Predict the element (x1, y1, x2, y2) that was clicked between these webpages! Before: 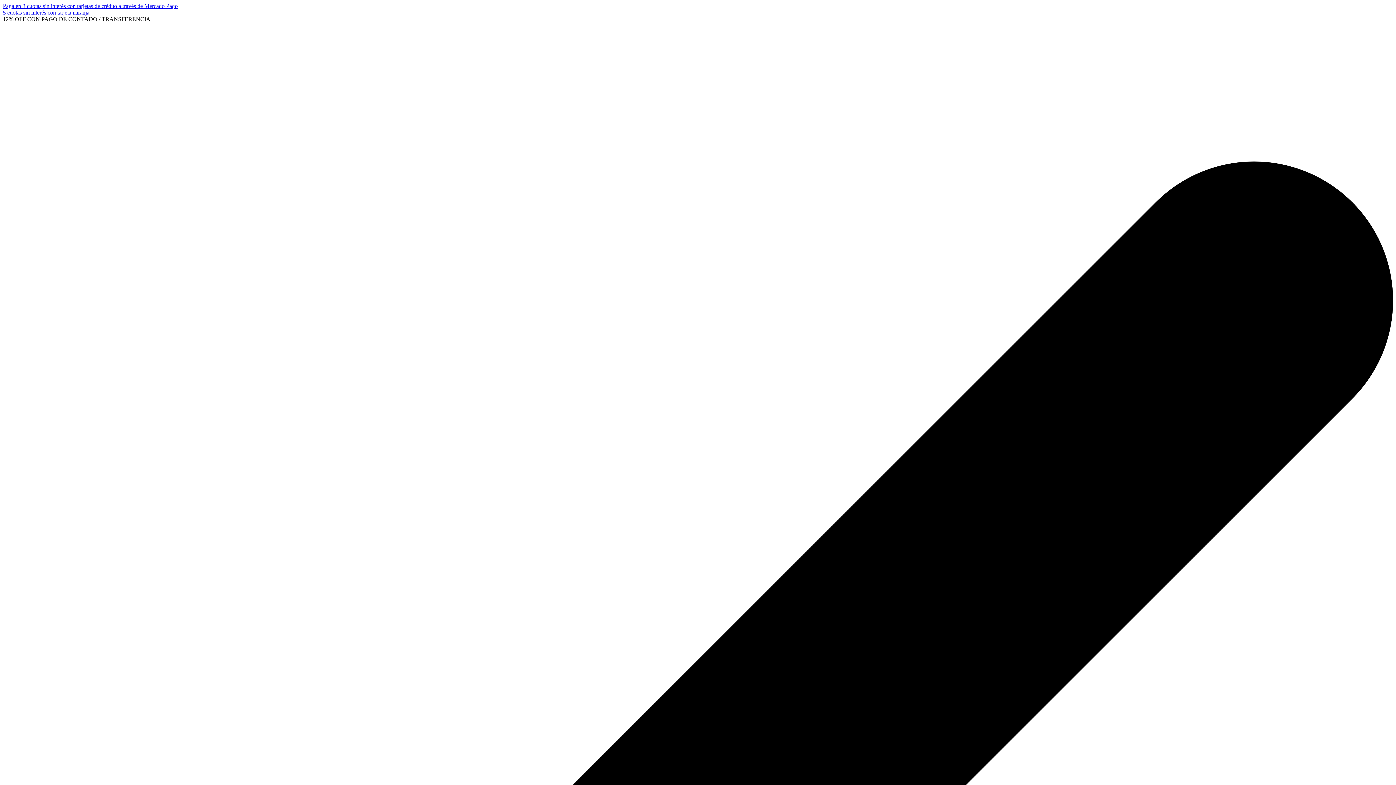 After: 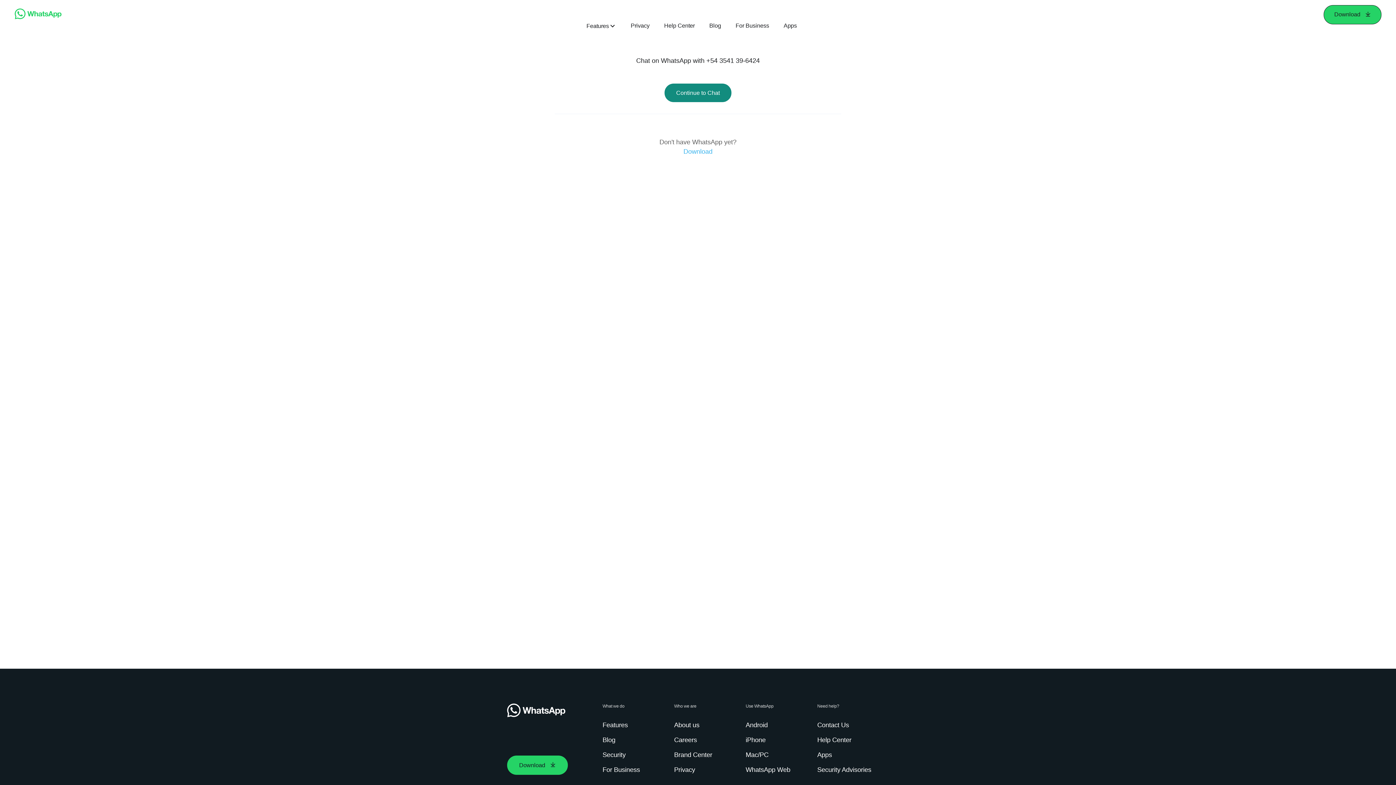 Action: bbox: (2, 2, 177, 9) label: Paga en 3 cuotas sin interés con tarjetas de crédito a través de Mercado Pago